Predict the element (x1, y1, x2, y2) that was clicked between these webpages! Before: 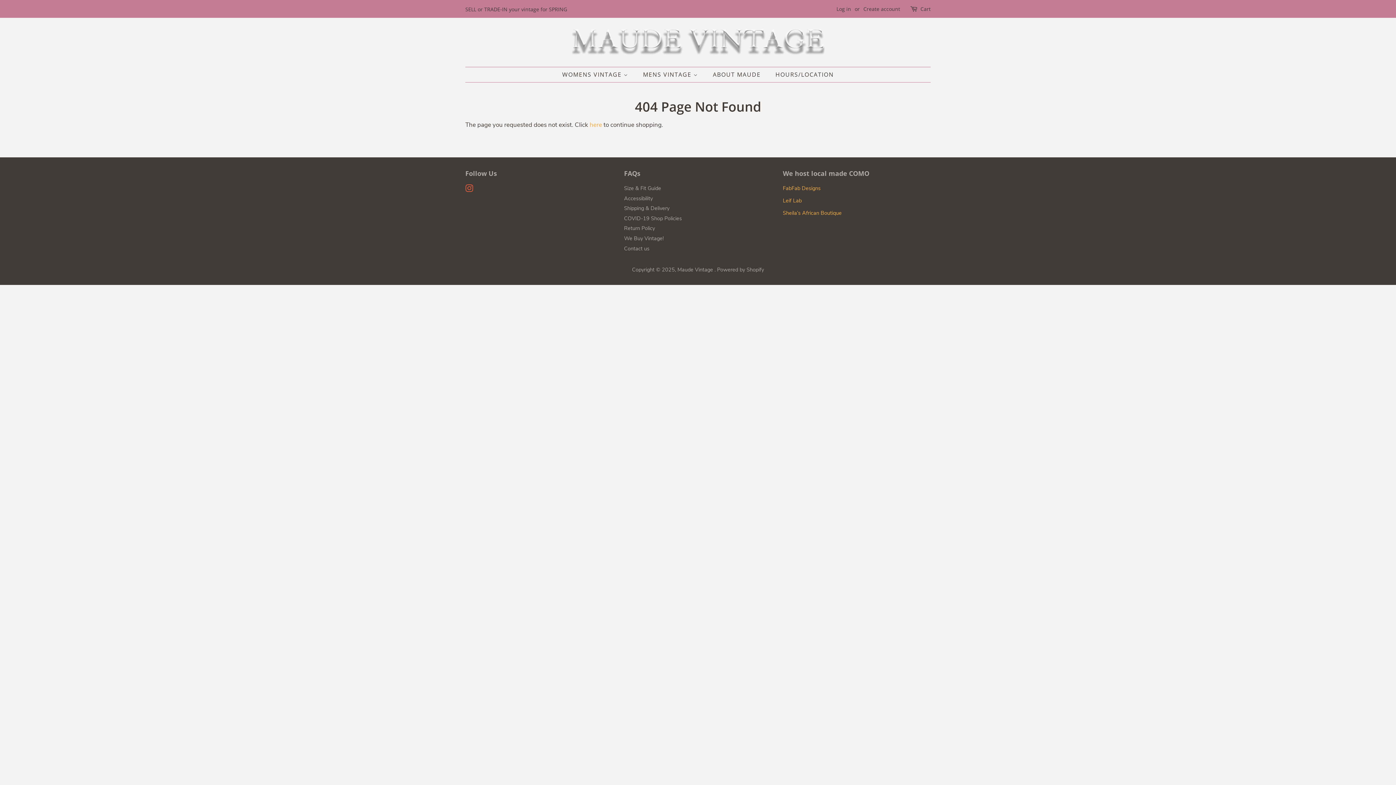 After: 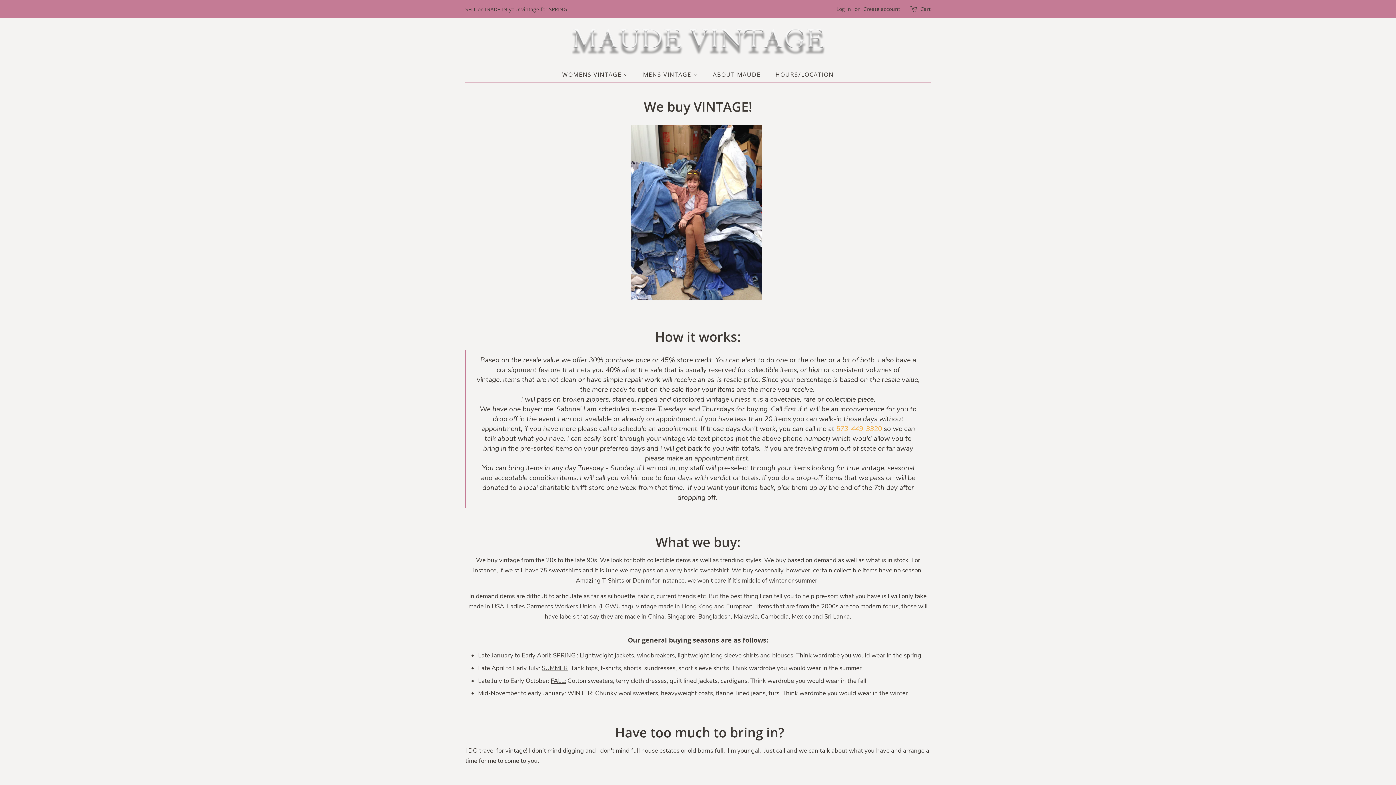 Action: bbox: (624, 234, 663, 242) label: We Buy Vintage!